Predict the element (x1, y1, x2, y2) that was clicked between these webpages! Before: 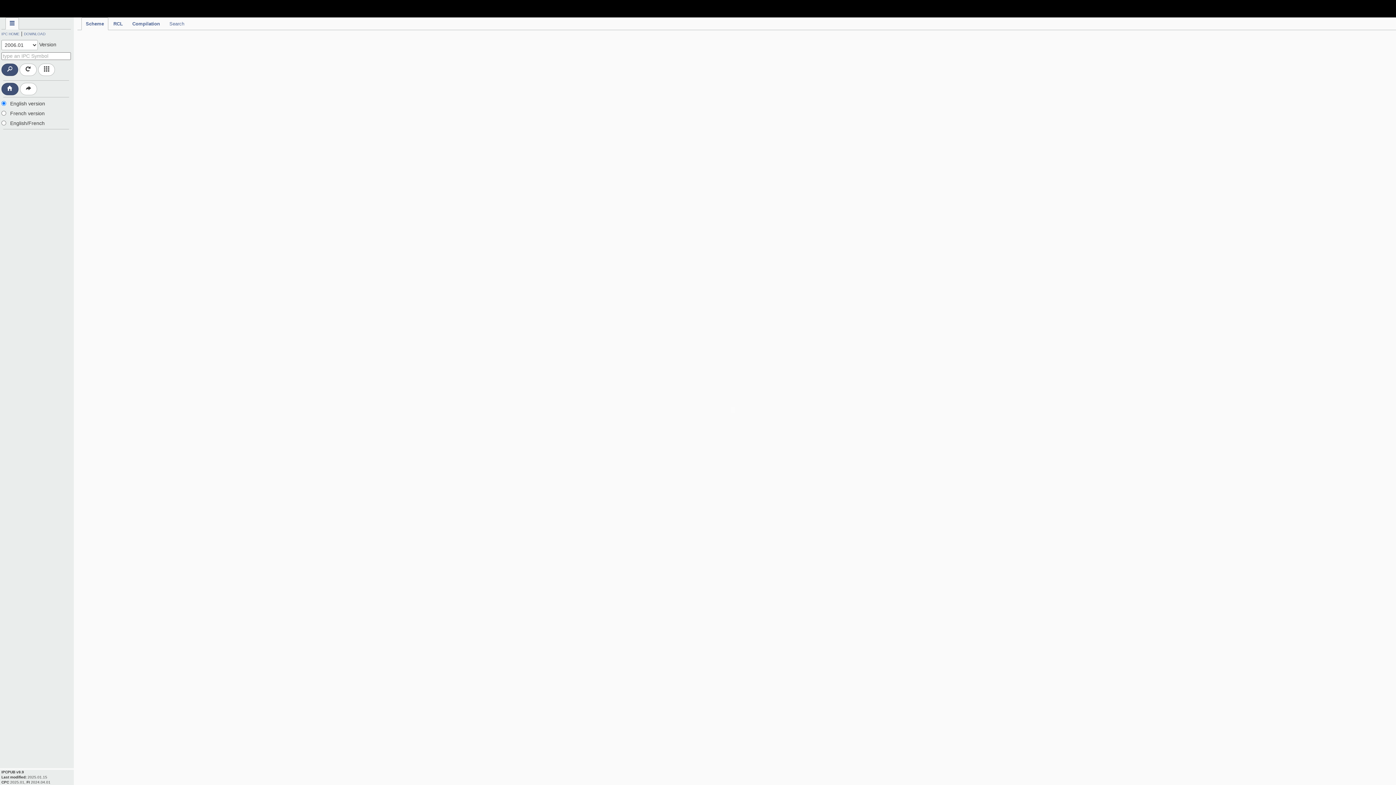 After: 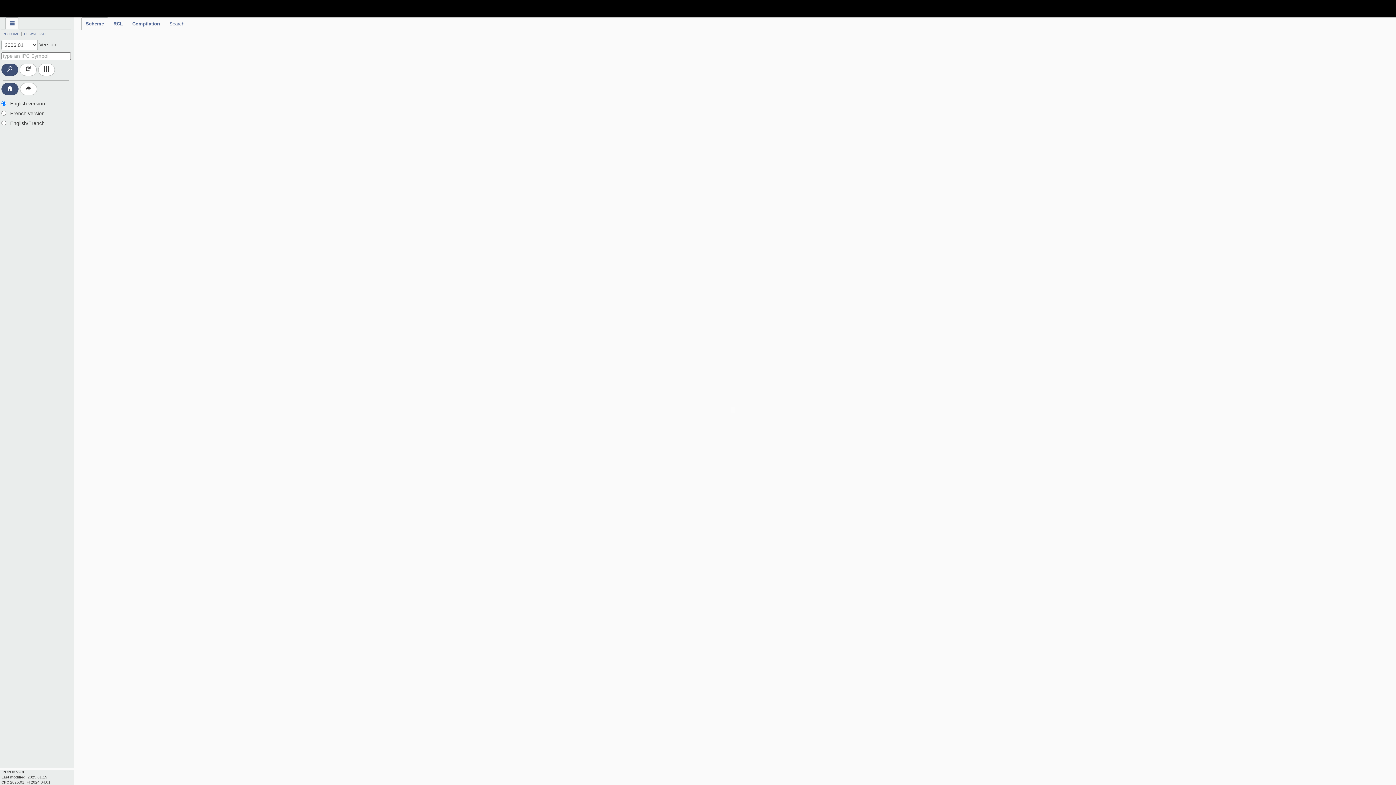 Action: bbox: (24, 30, 45, 36) label: DOWNLOAD